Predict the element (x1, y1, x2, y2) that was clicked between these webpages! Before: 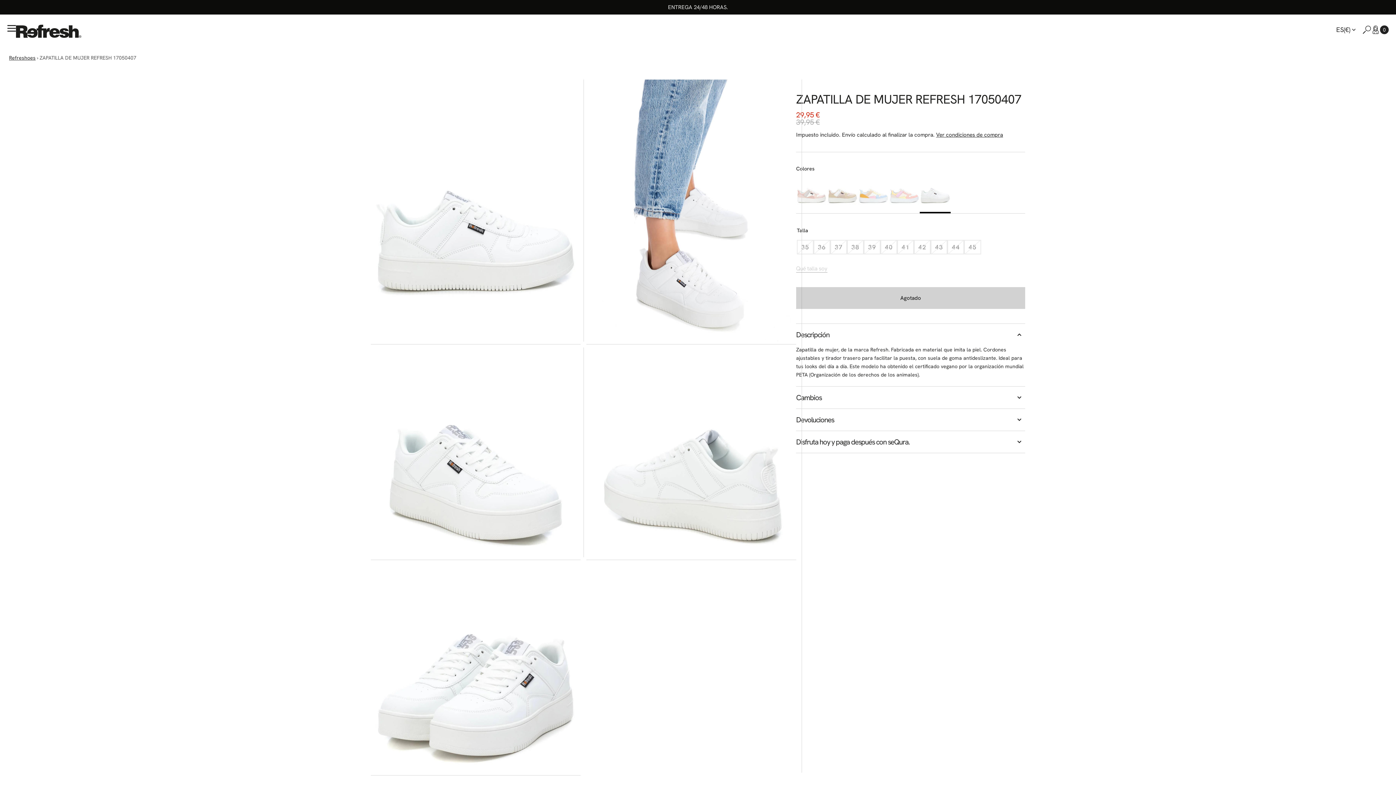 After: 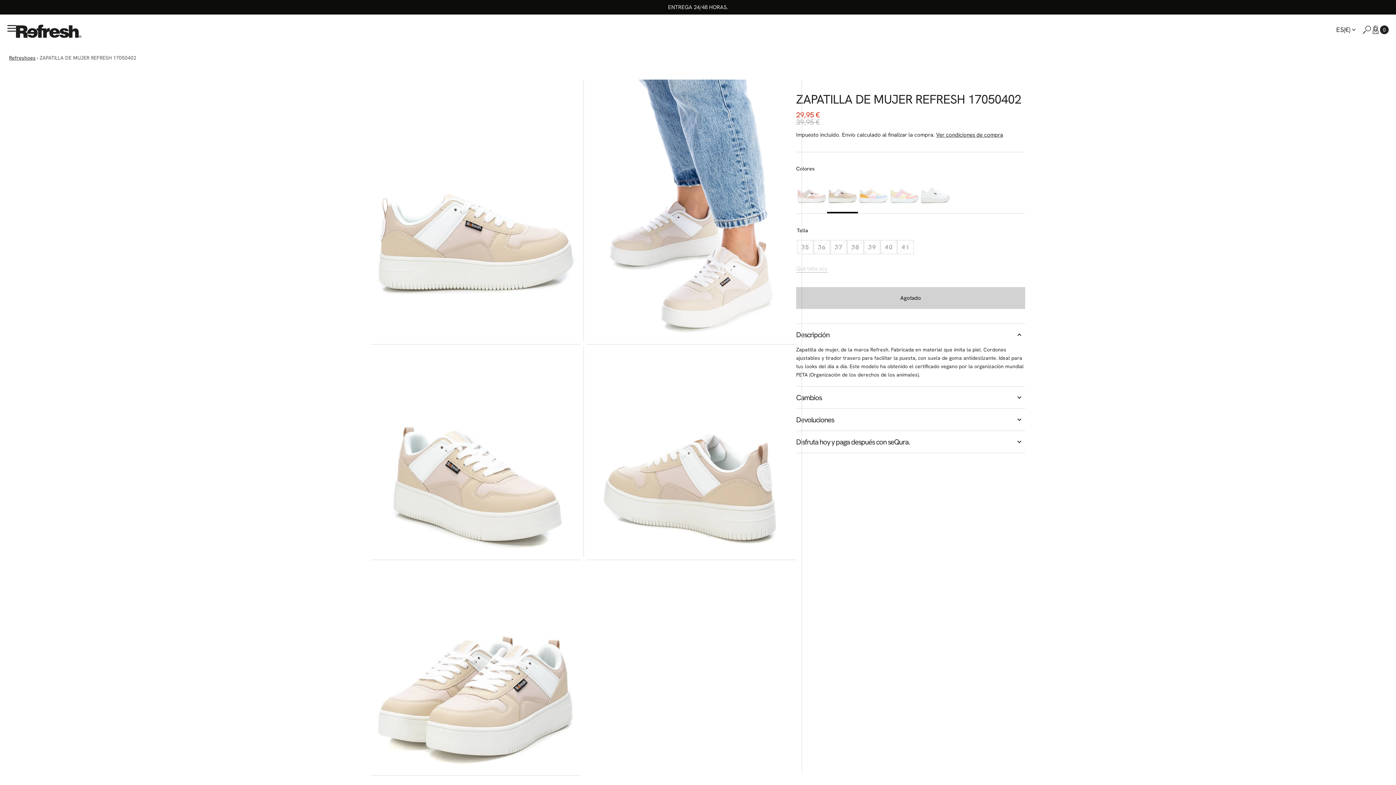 Action: bbox: (827, 175, 858, 213)